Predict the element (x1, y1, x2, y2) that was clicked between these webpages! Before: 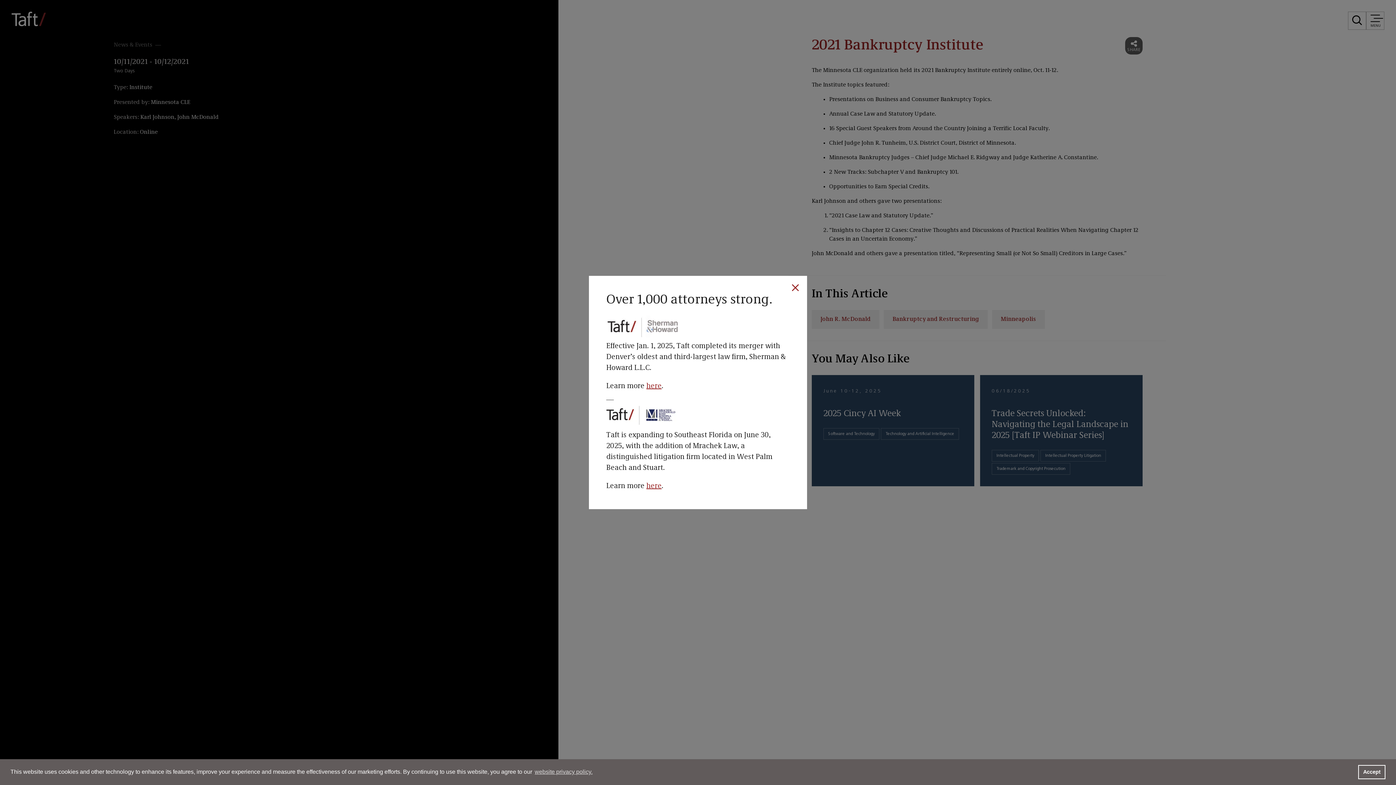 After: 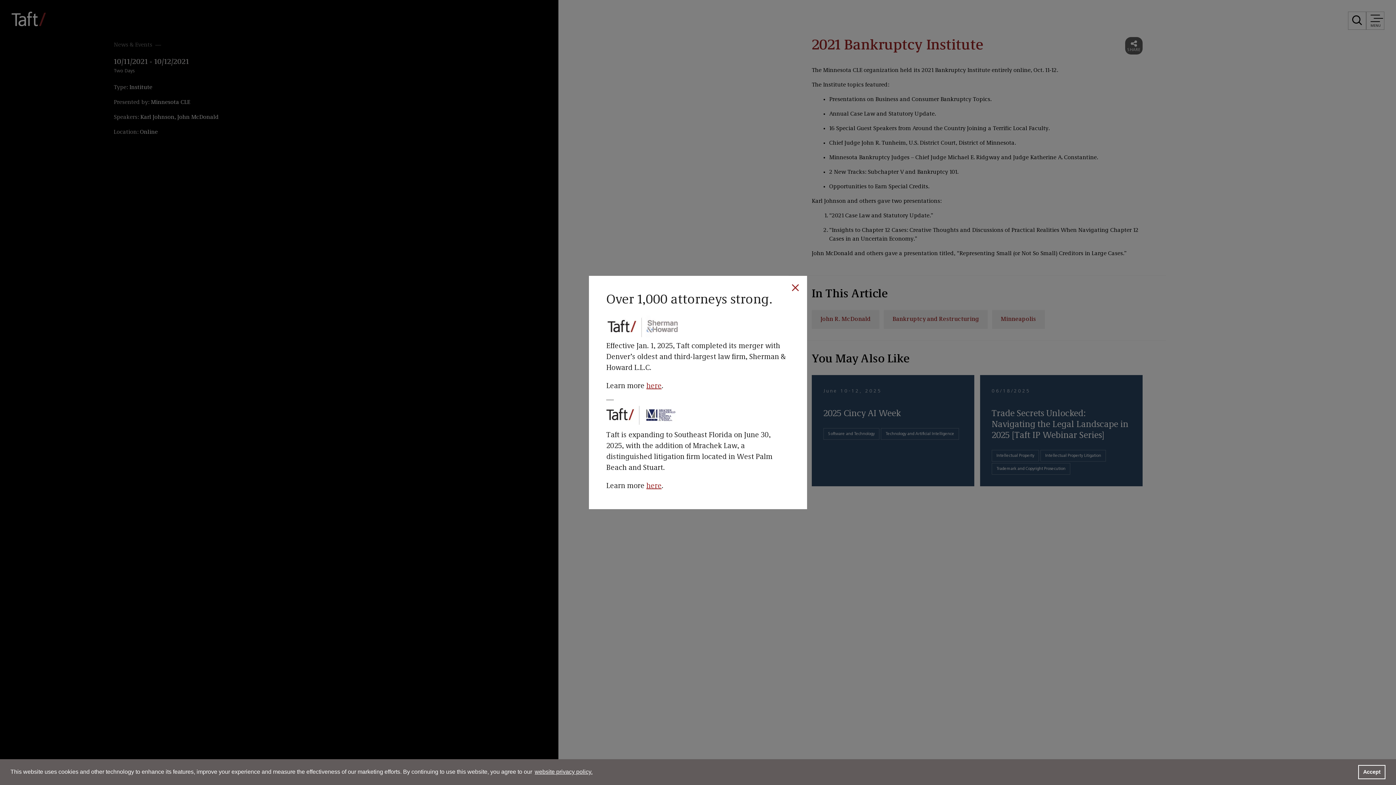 Action: label: learn more about cookies bbox: (533, 766, 593, 777)